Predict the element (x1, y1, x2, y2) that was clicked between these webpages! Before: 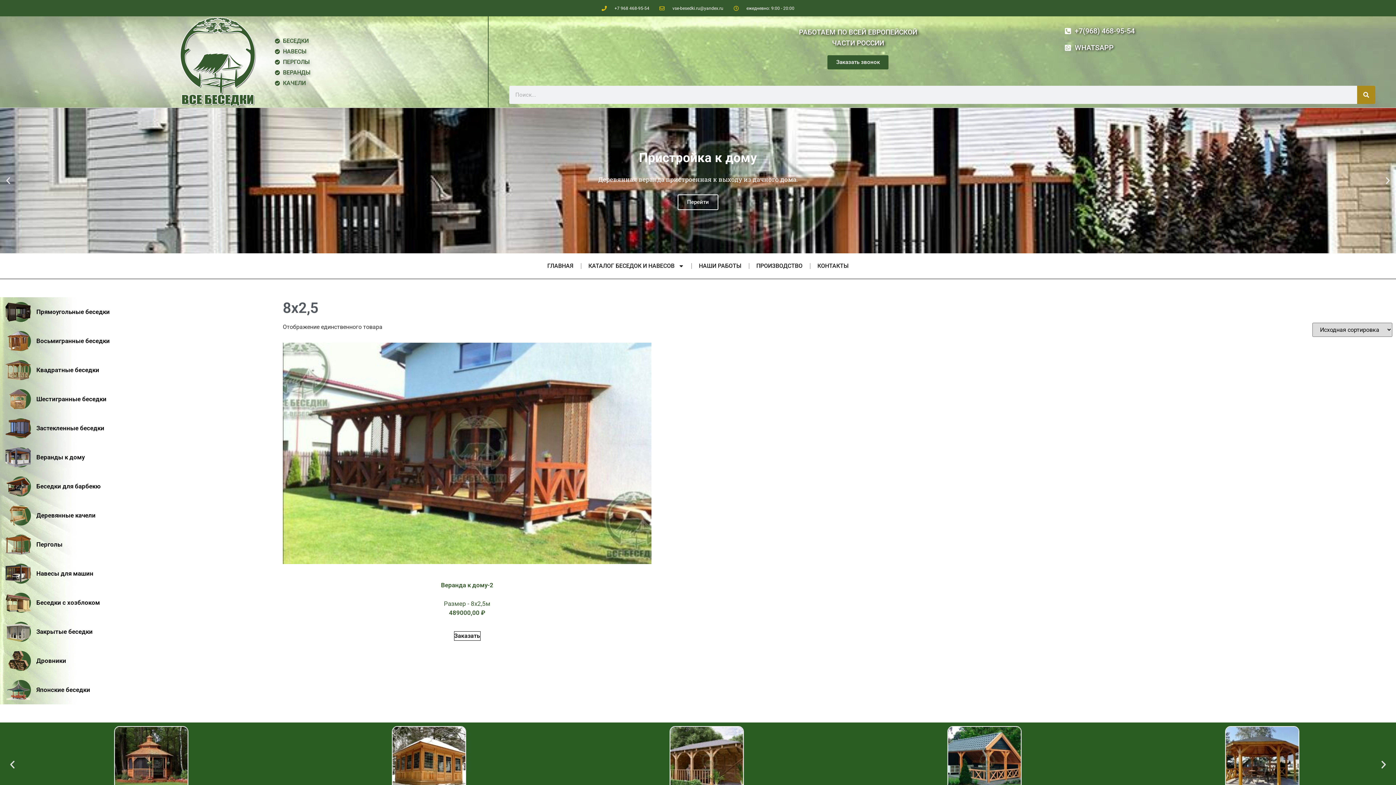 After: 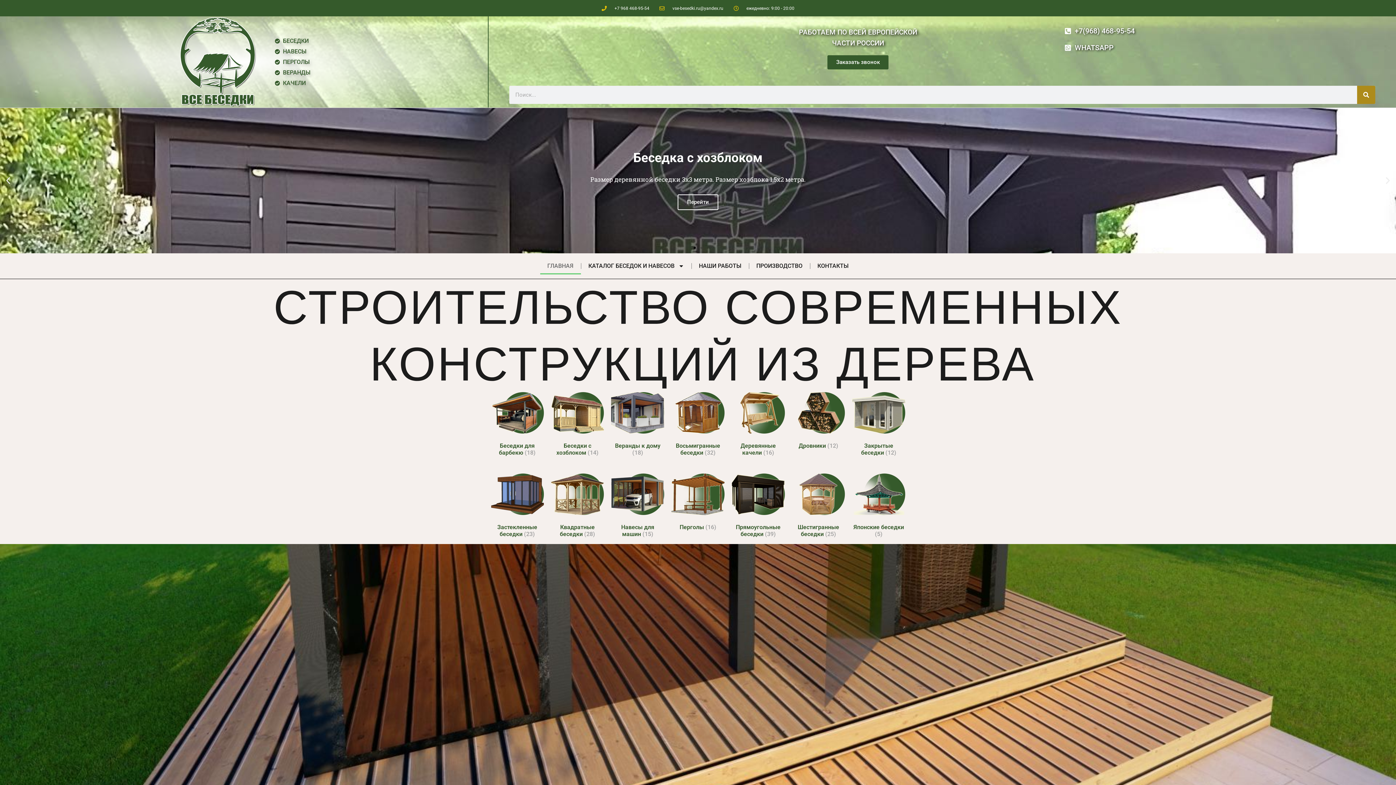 Action: label: ГЛАВНАЯ bbox: (540, 257, 580, 274)